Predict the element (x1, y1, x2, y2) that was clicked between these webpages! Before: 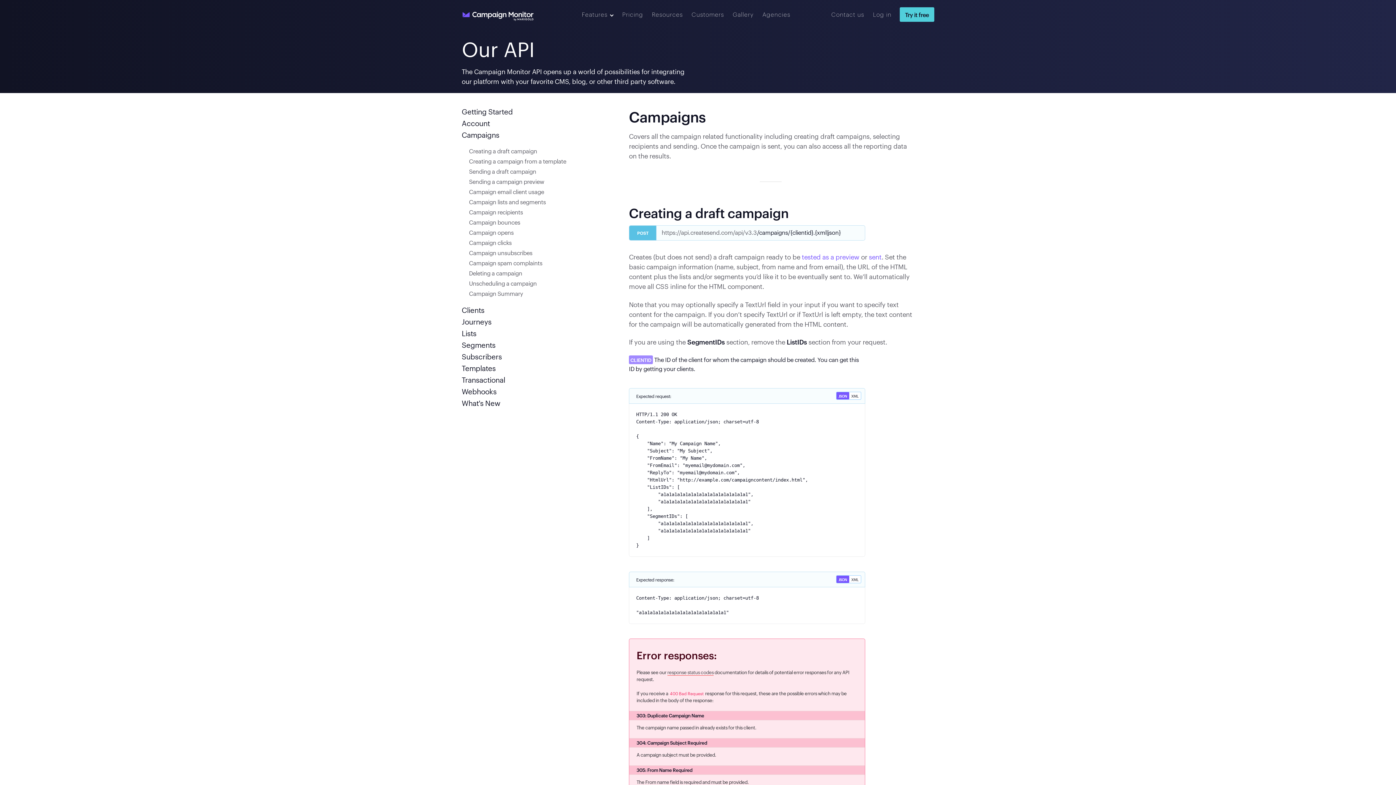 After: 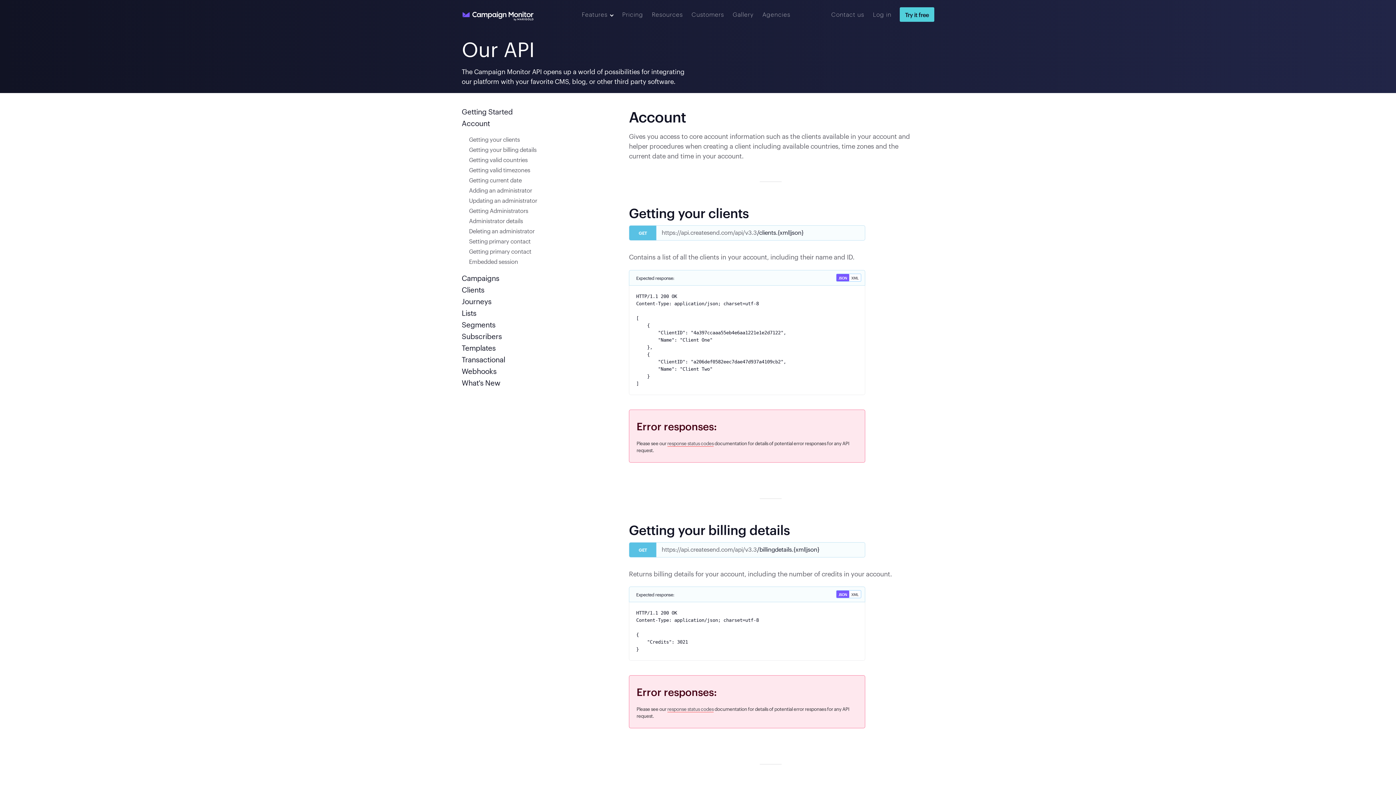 Action: label: Account bbox: (461, 119, 607, 126)